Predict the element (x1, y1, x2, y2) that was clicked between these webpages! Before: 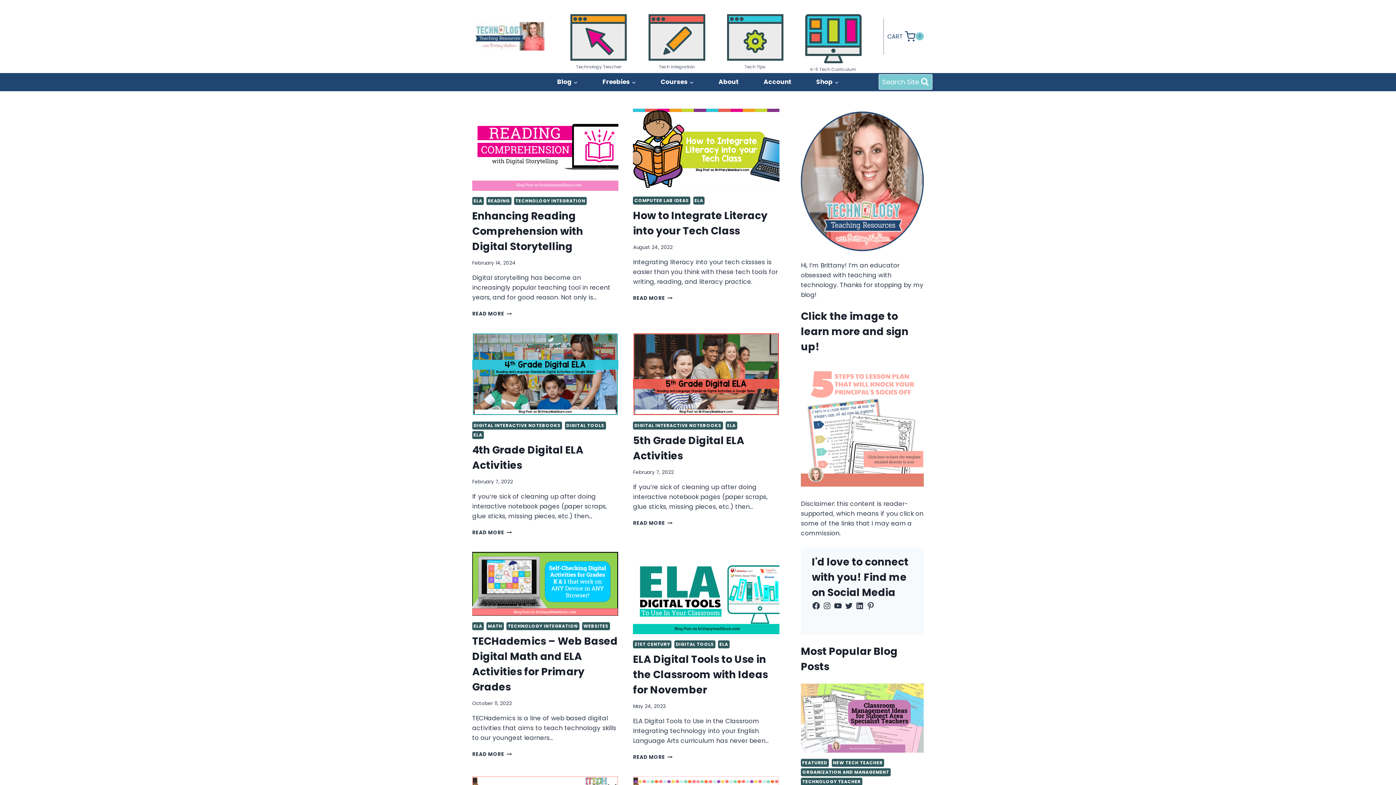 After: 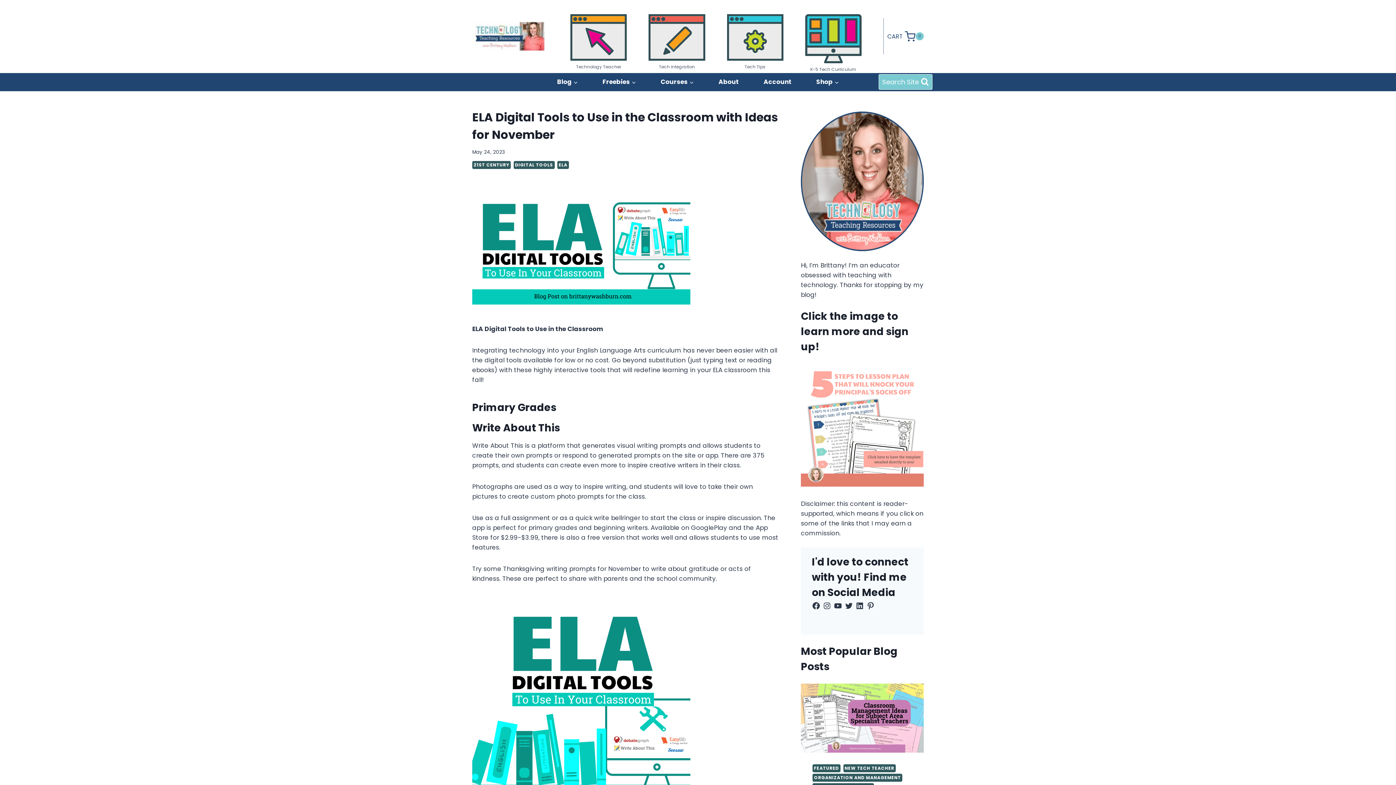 Action: label: ELA Digital Tools to Use in the Classroom with Ideas for November bbox: (633, 652, 768, 697)